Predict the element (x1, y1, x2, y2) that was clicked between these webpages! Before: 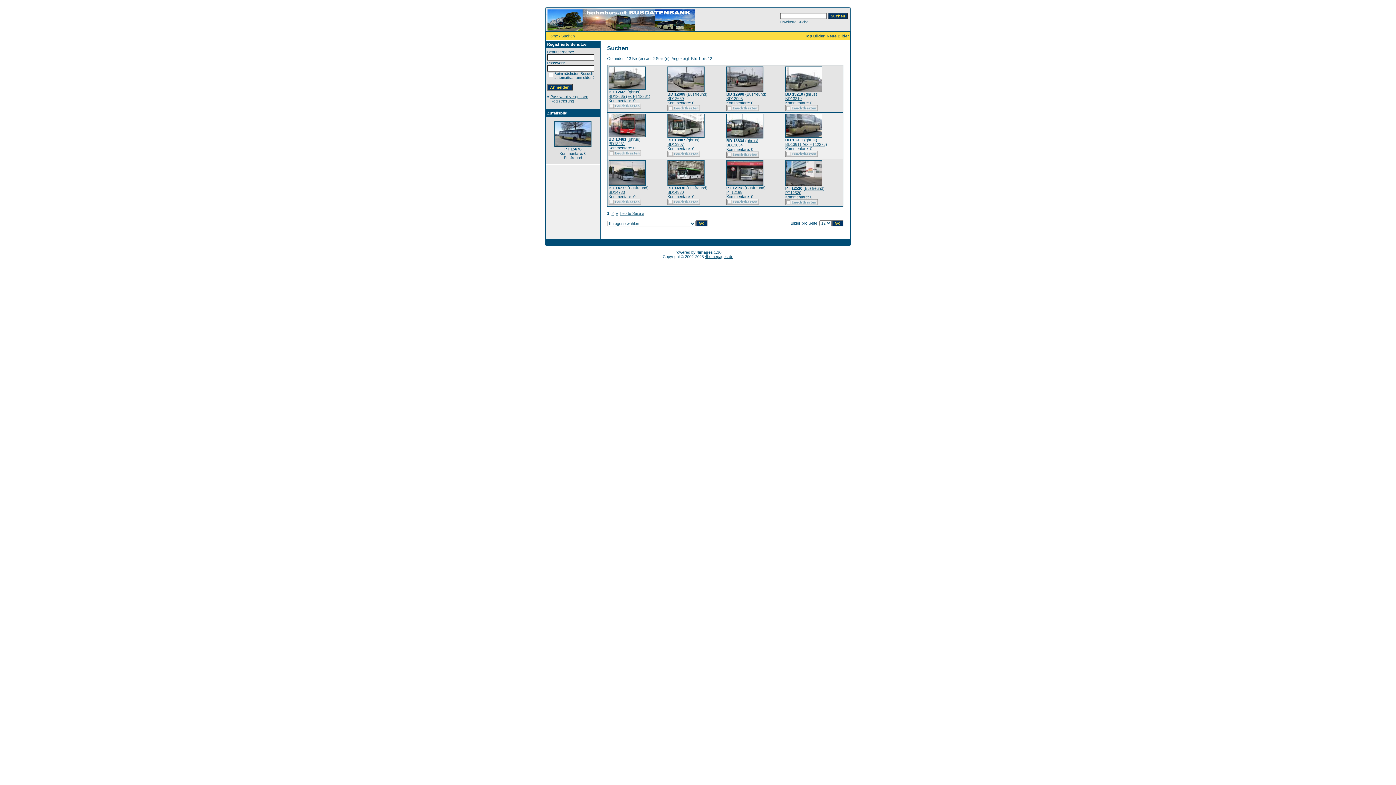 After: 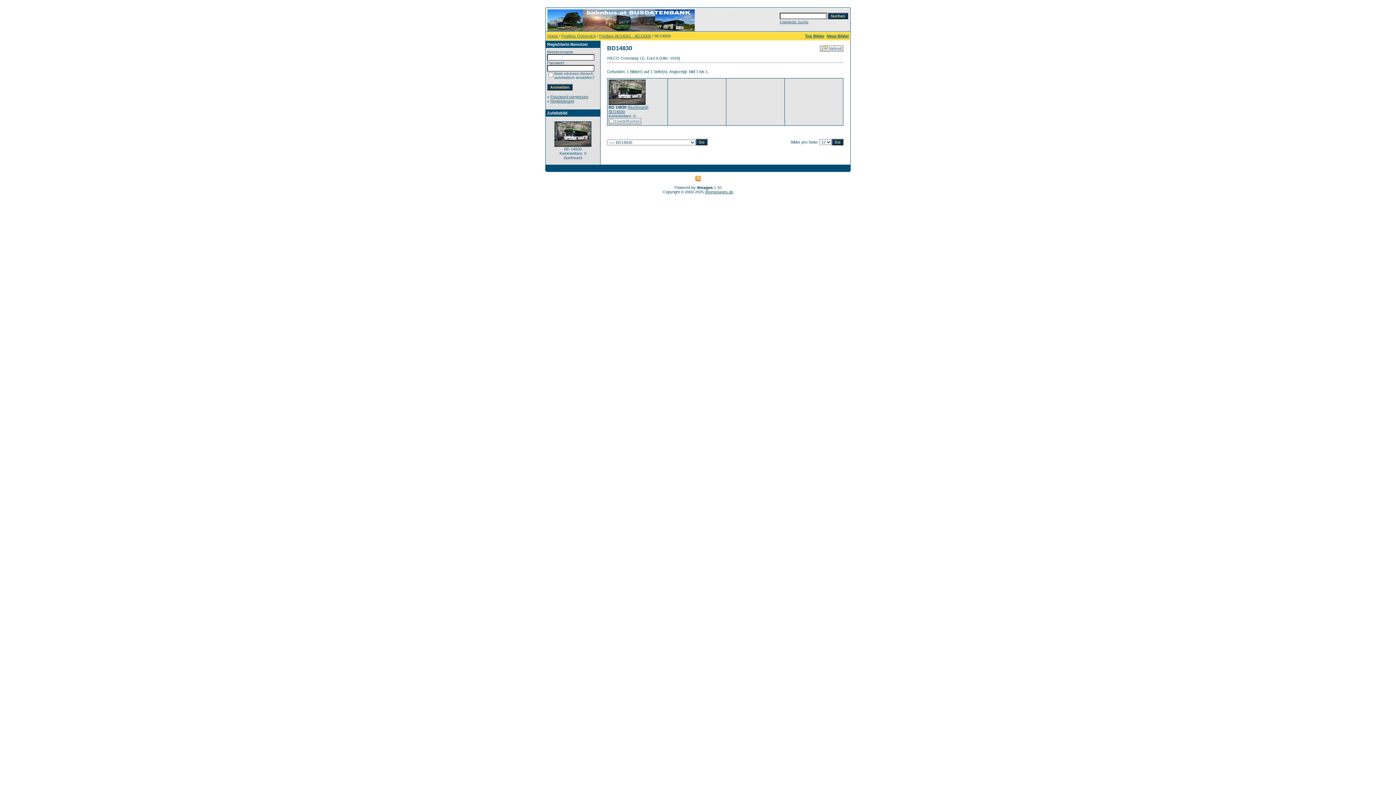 Action: bbox: (667, 190, 684, 194) label: BD14830